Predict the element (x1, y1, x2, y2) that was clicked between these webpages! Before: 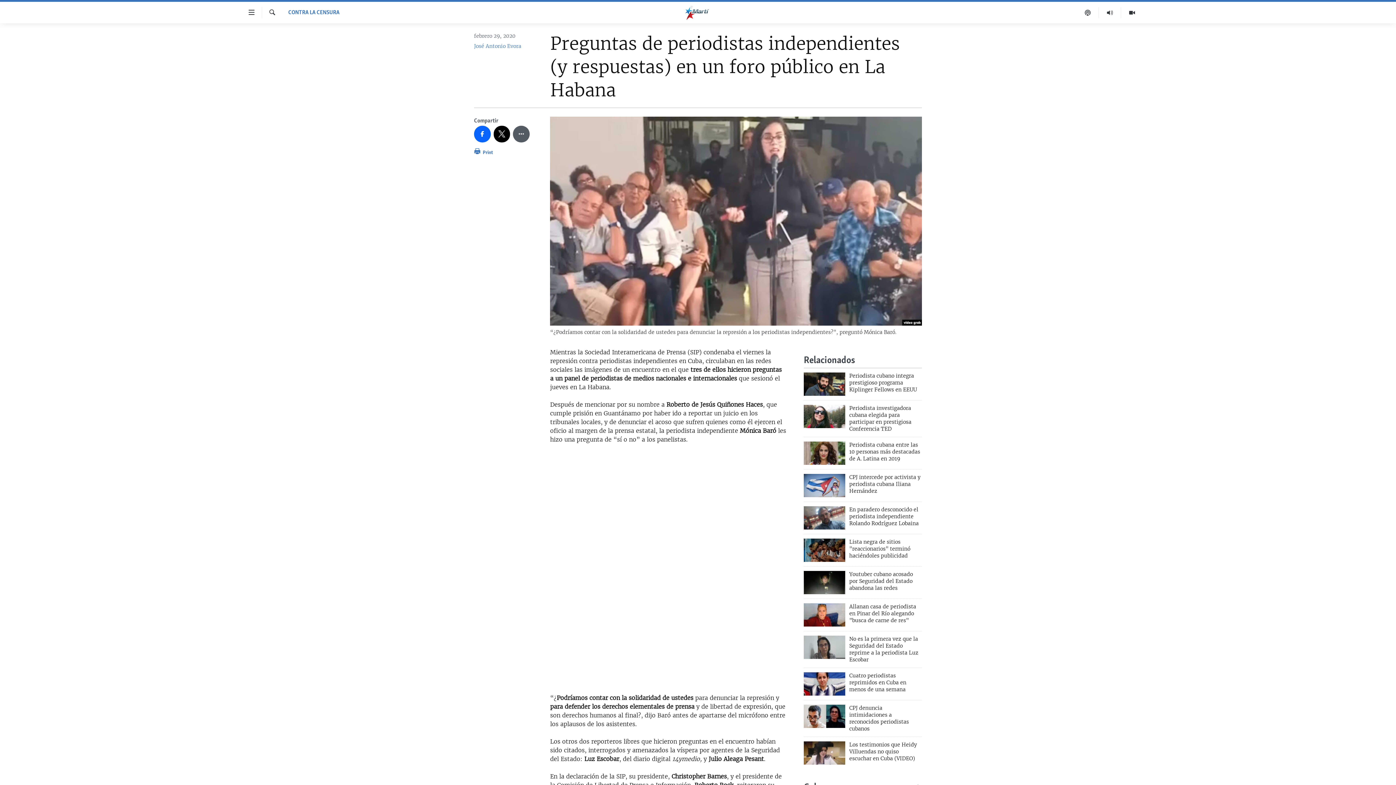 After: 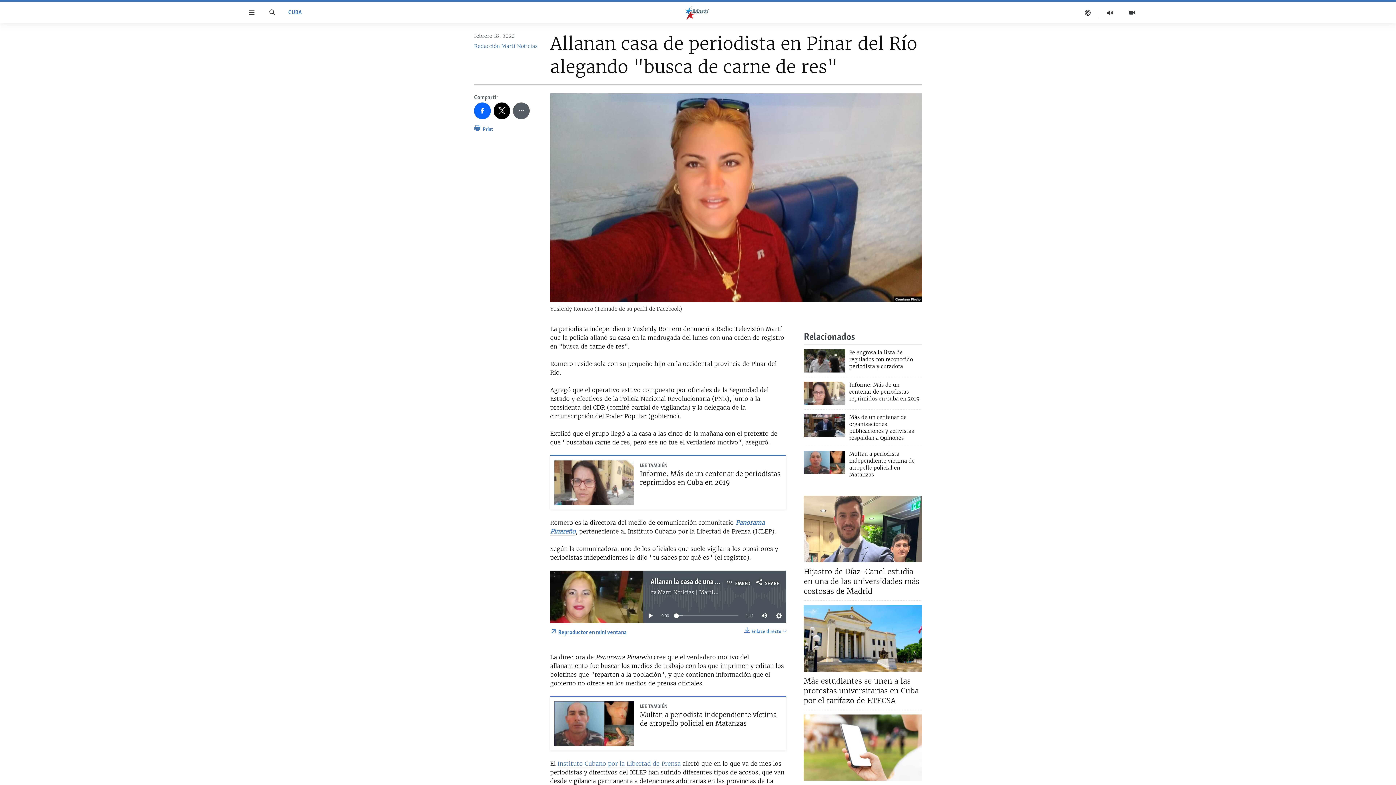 Action: bbox: (849, 603, 922, 628) label: Allanan casa de periodista en Pinar del Río alegando "busca de carne de res"